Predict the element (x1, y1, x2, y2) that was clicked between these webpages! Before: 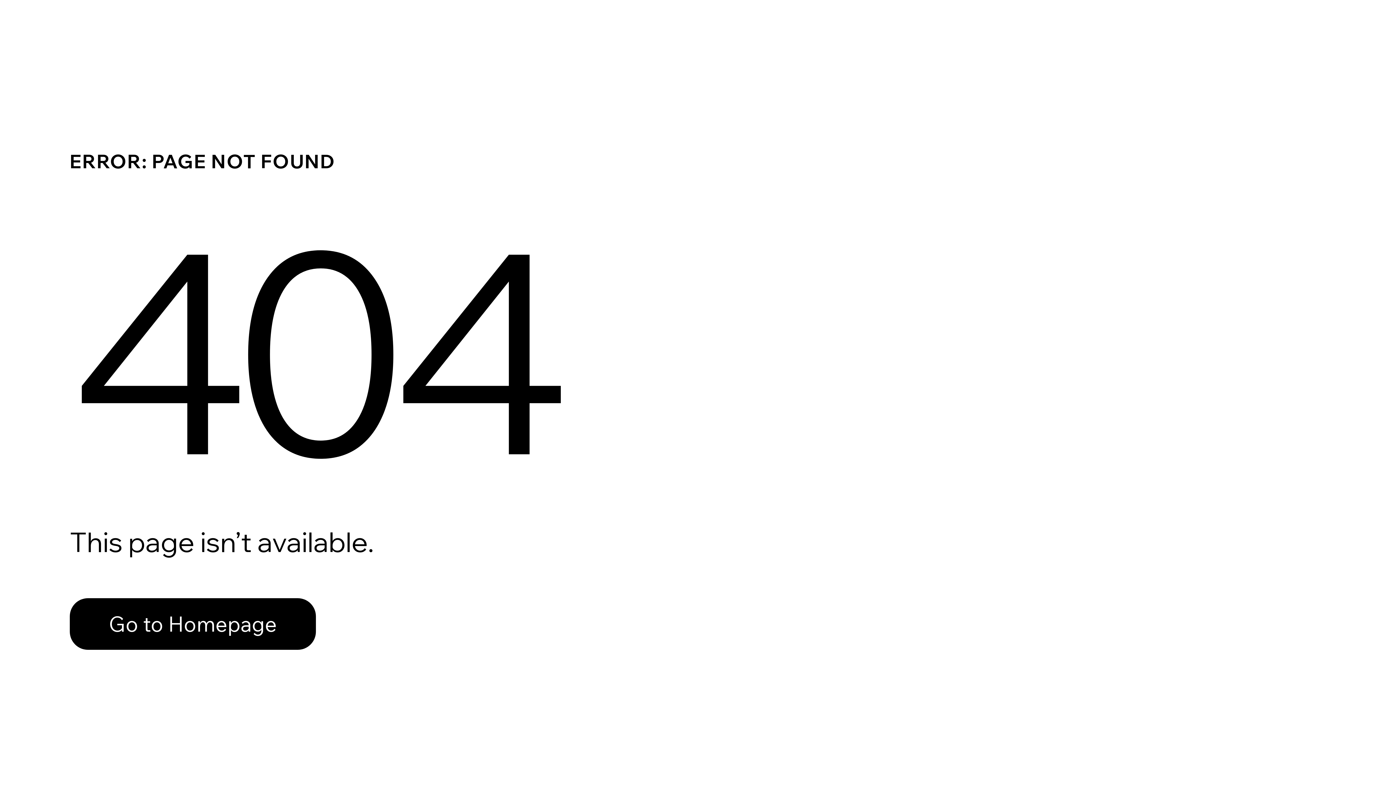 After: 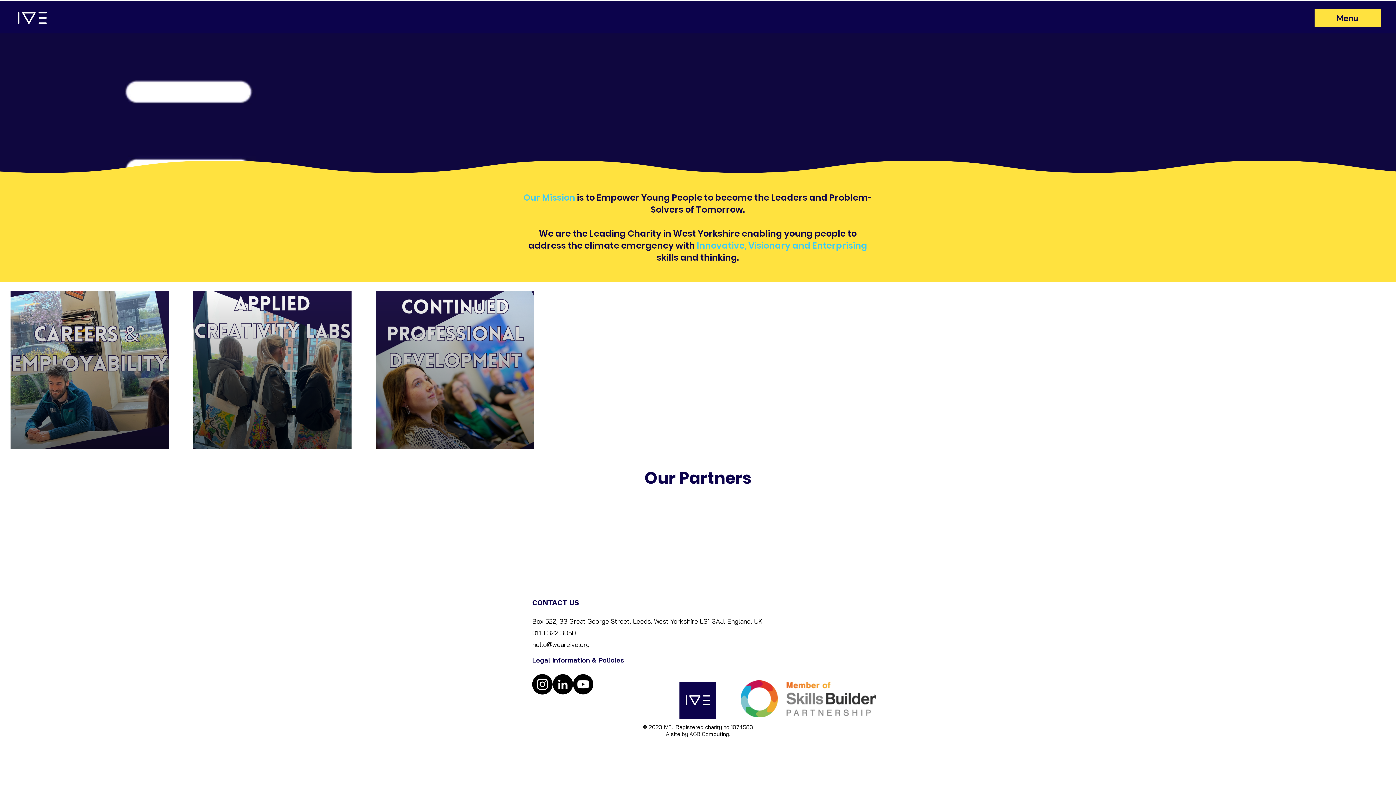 Action: bbox: (69, 598, 316, 650) label: Go to Homepage